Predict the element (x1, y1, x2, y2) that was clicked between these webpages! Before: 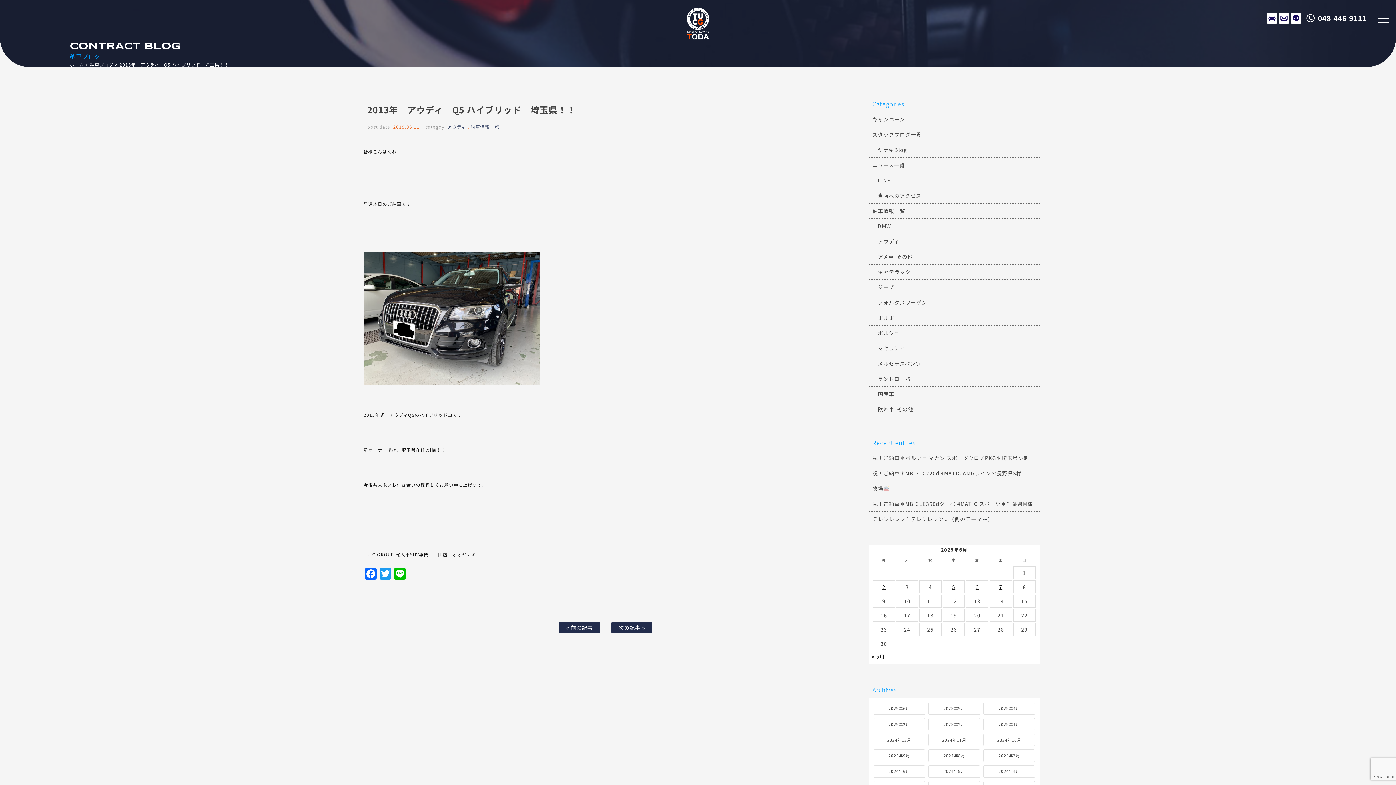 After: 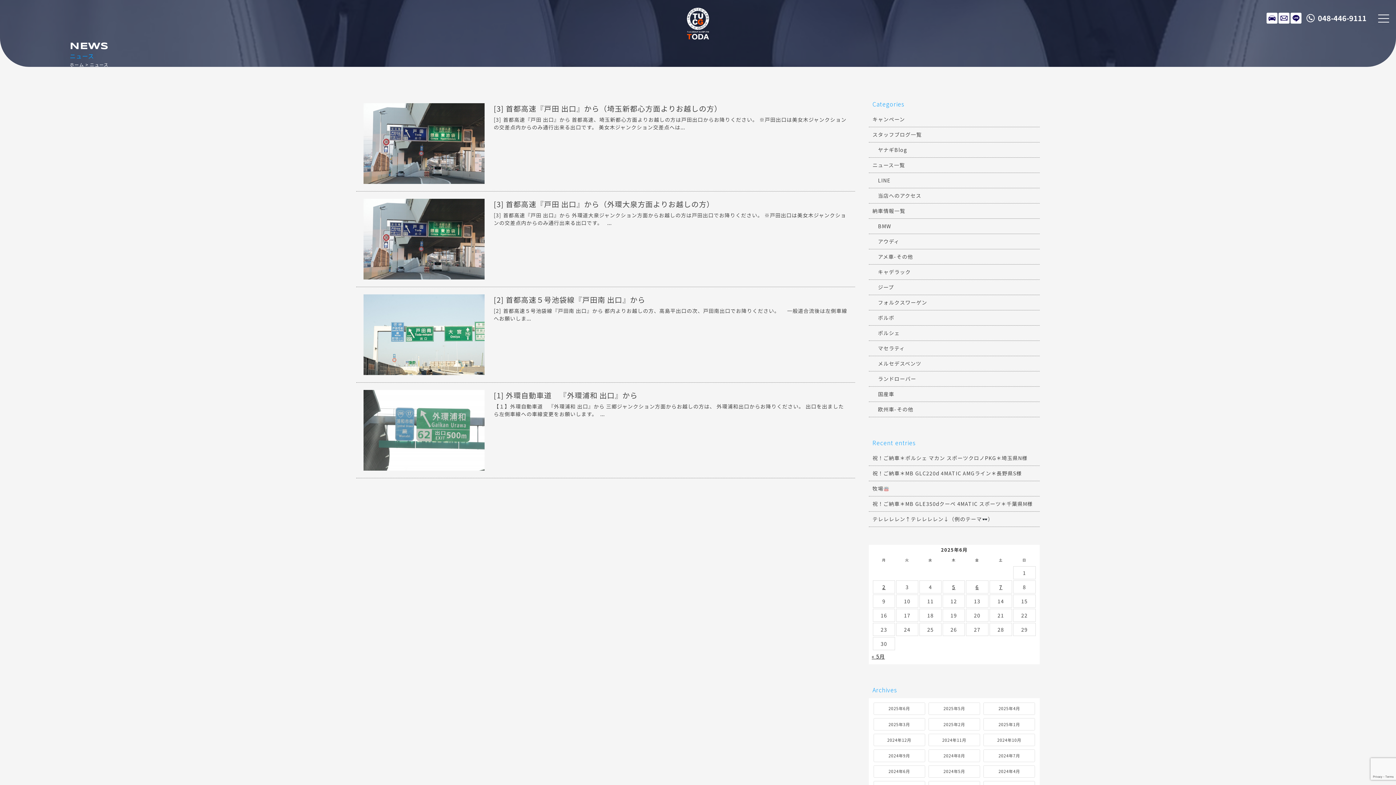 Action: bbox: (869, 188, 1040, 203) label: 当店へのアクセス